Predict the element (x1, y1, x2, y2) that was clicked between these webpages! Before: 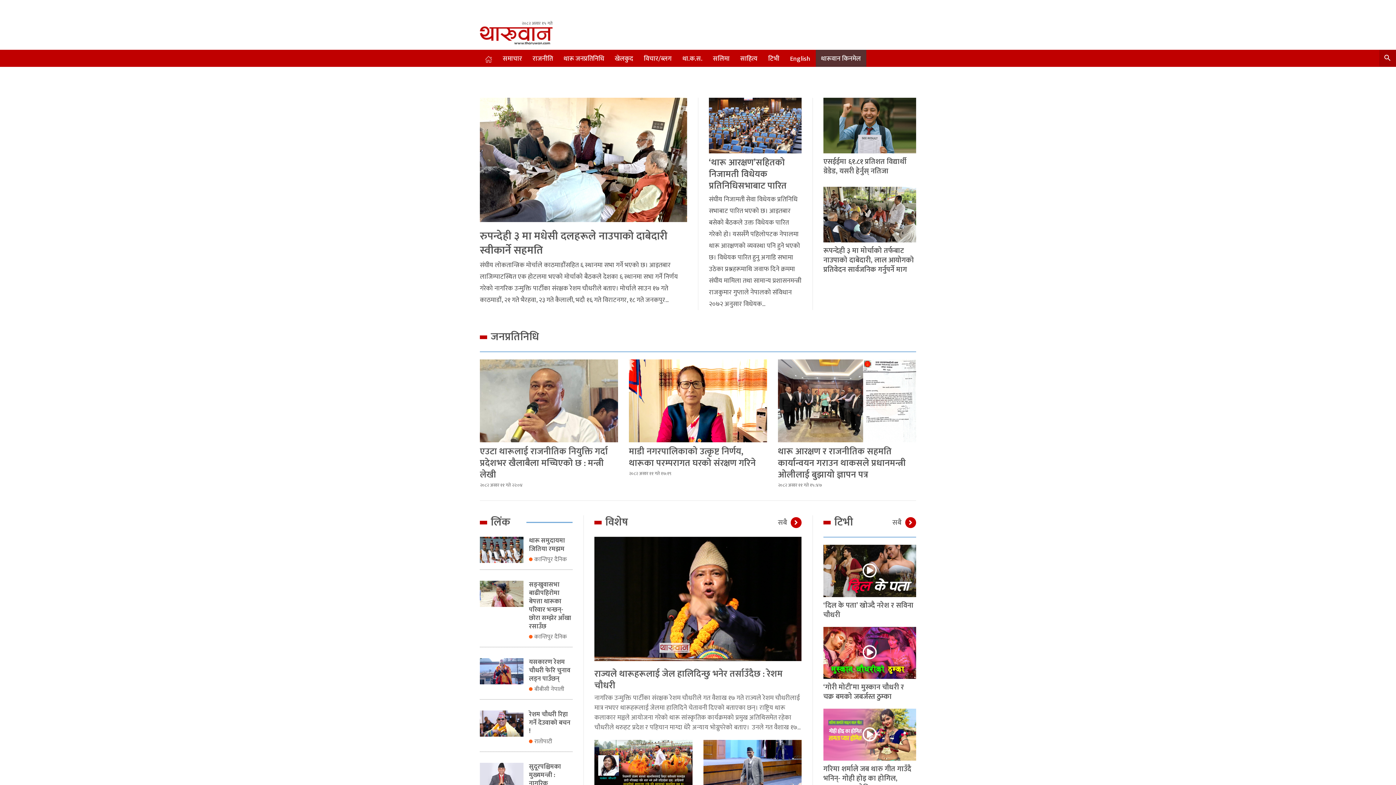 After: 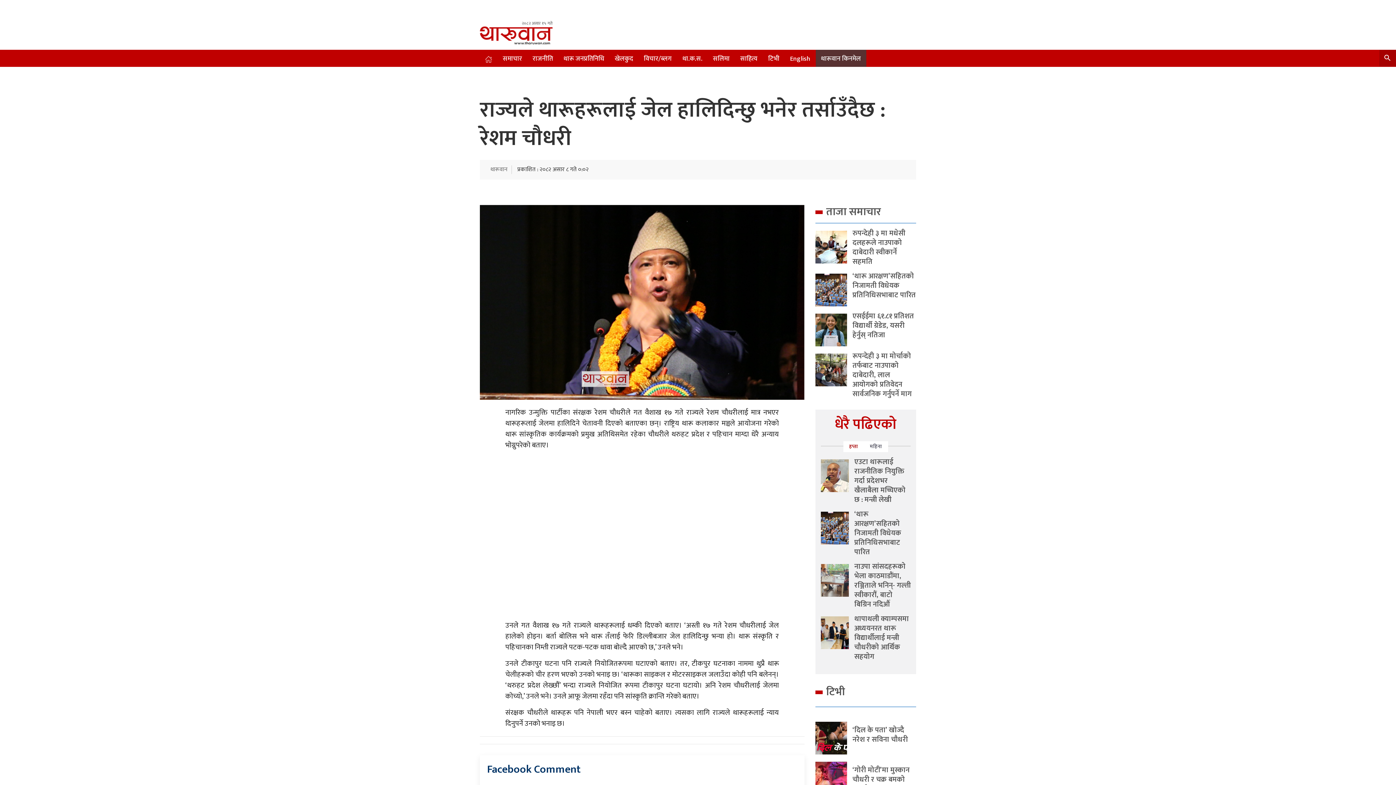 Action: bbox: (594, 594, 801, 603)